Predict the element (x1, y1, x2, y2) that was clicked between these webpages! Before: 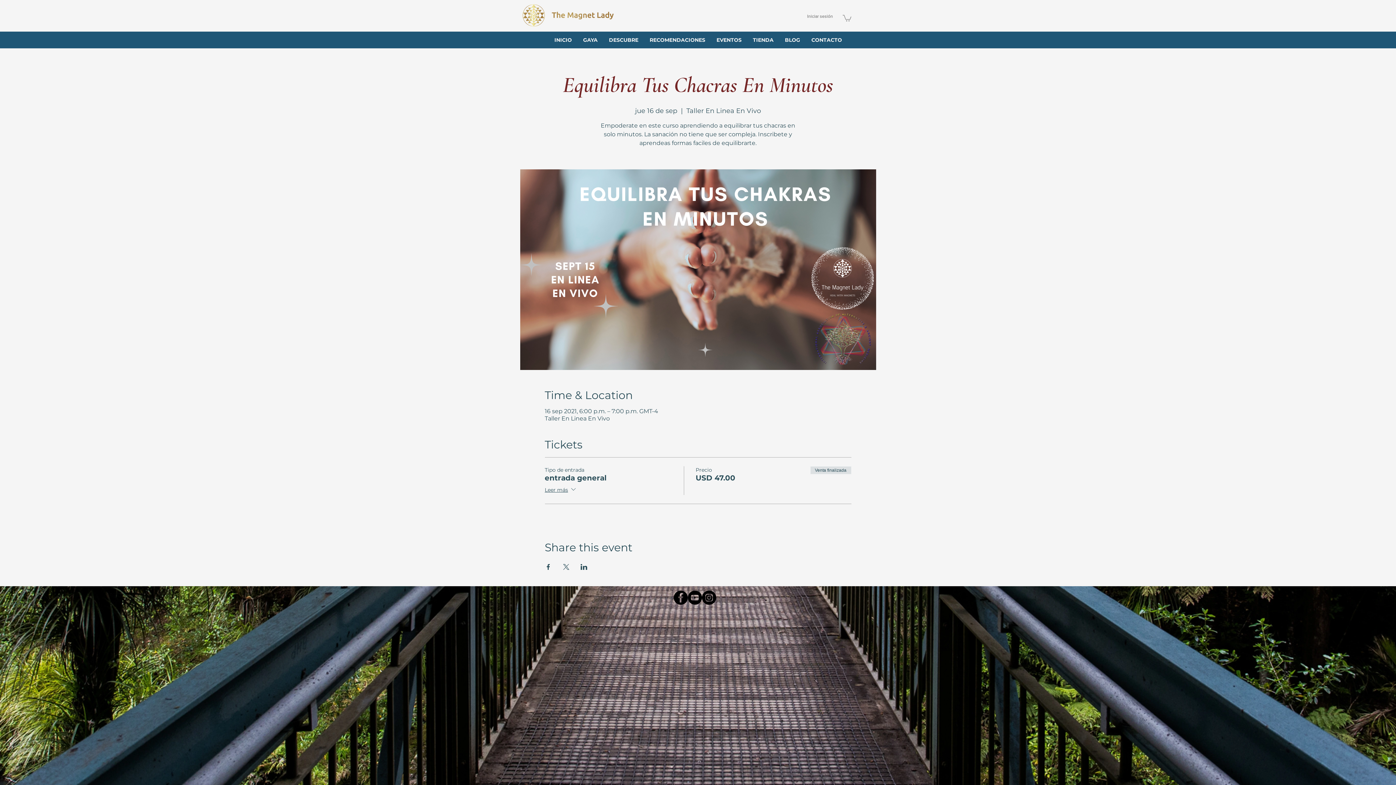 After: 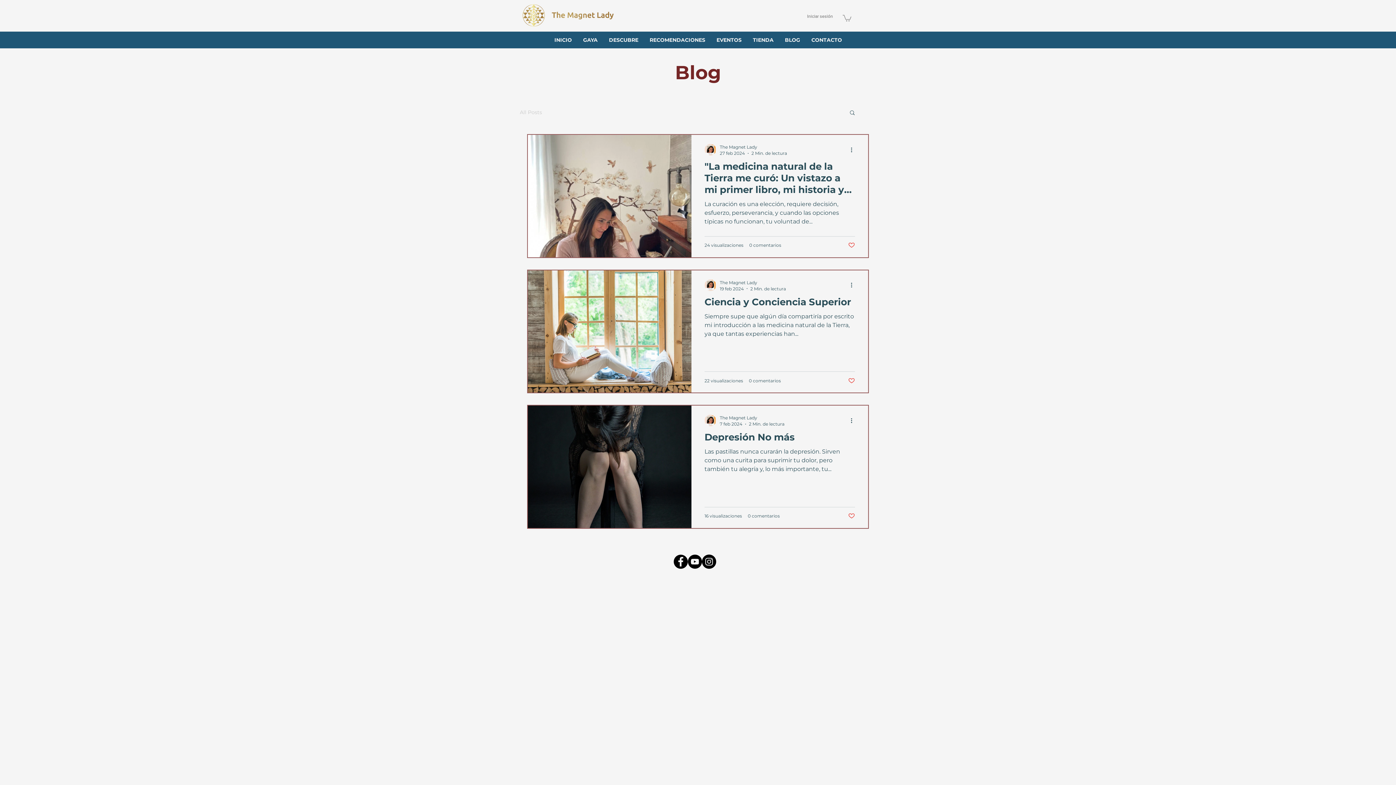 Action: label: BLOG bbox: (779, 31, 805, 48)